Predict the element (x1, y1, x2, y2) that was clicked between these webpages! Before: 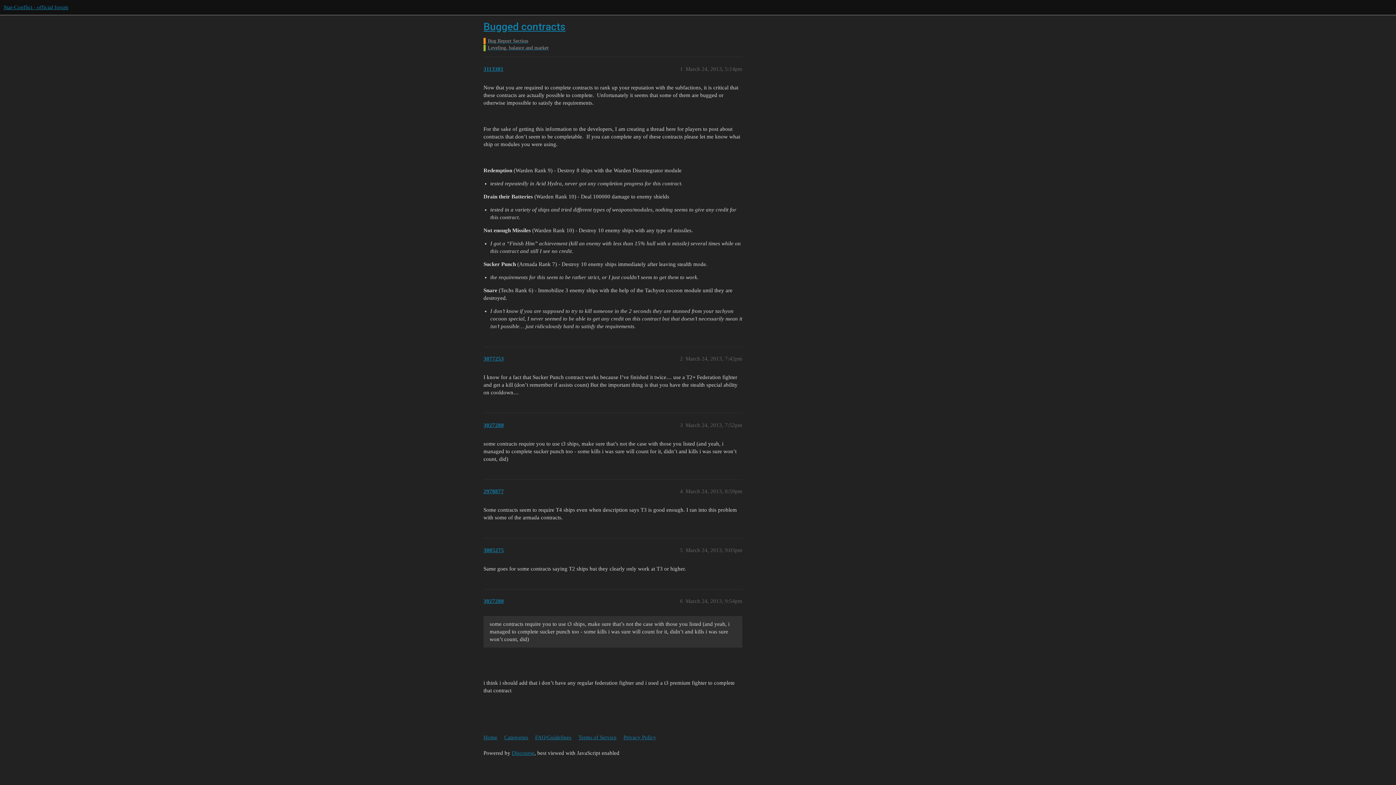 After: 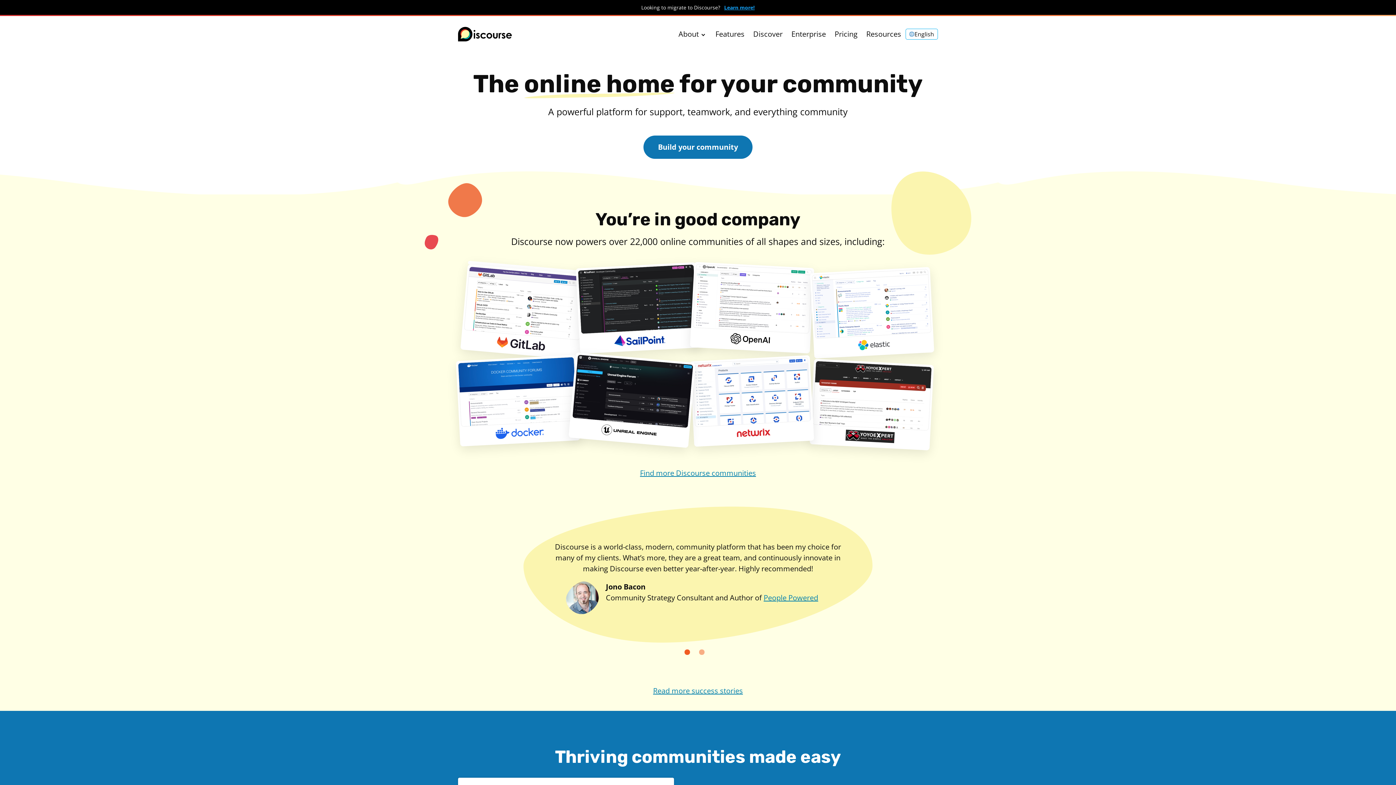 Action: label: Discourse bbox: (512, 750, 534, 756)